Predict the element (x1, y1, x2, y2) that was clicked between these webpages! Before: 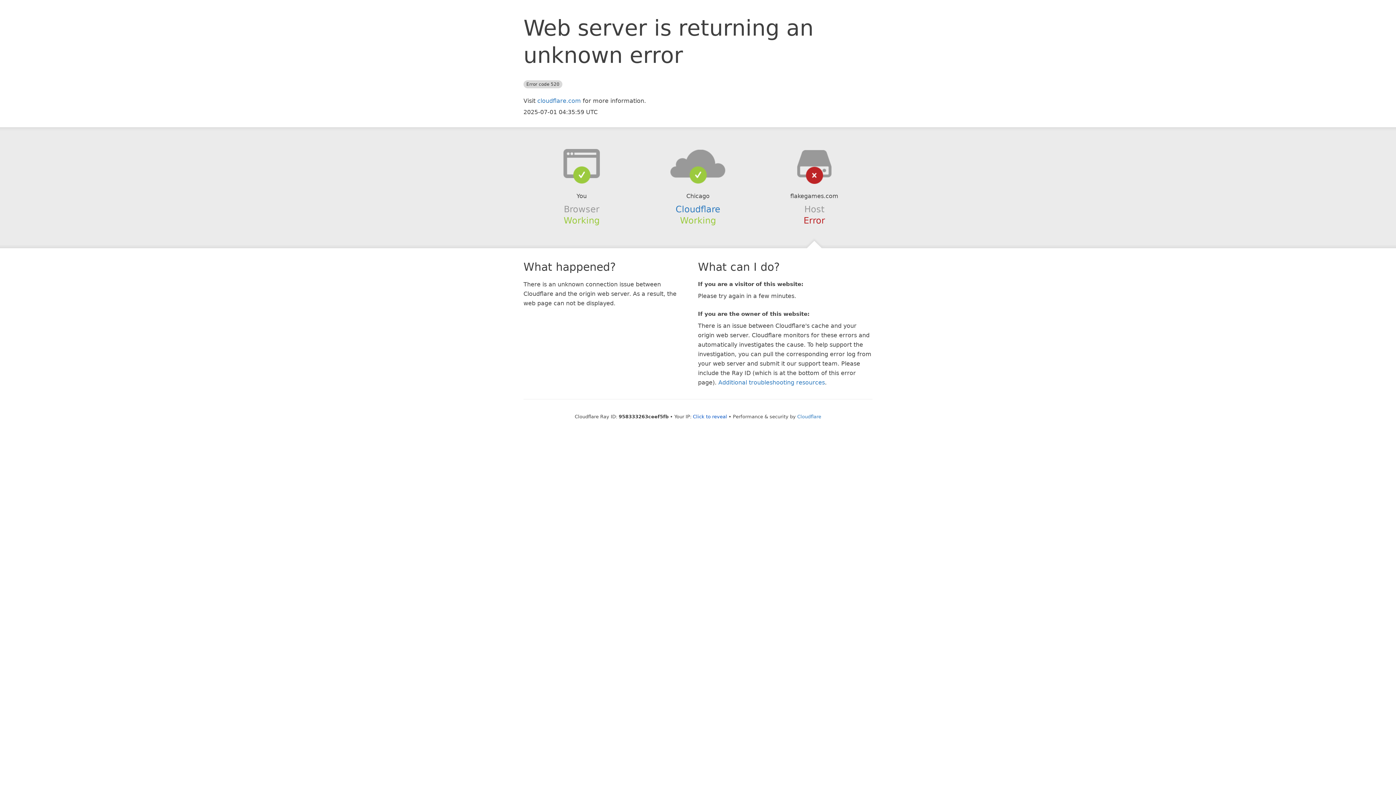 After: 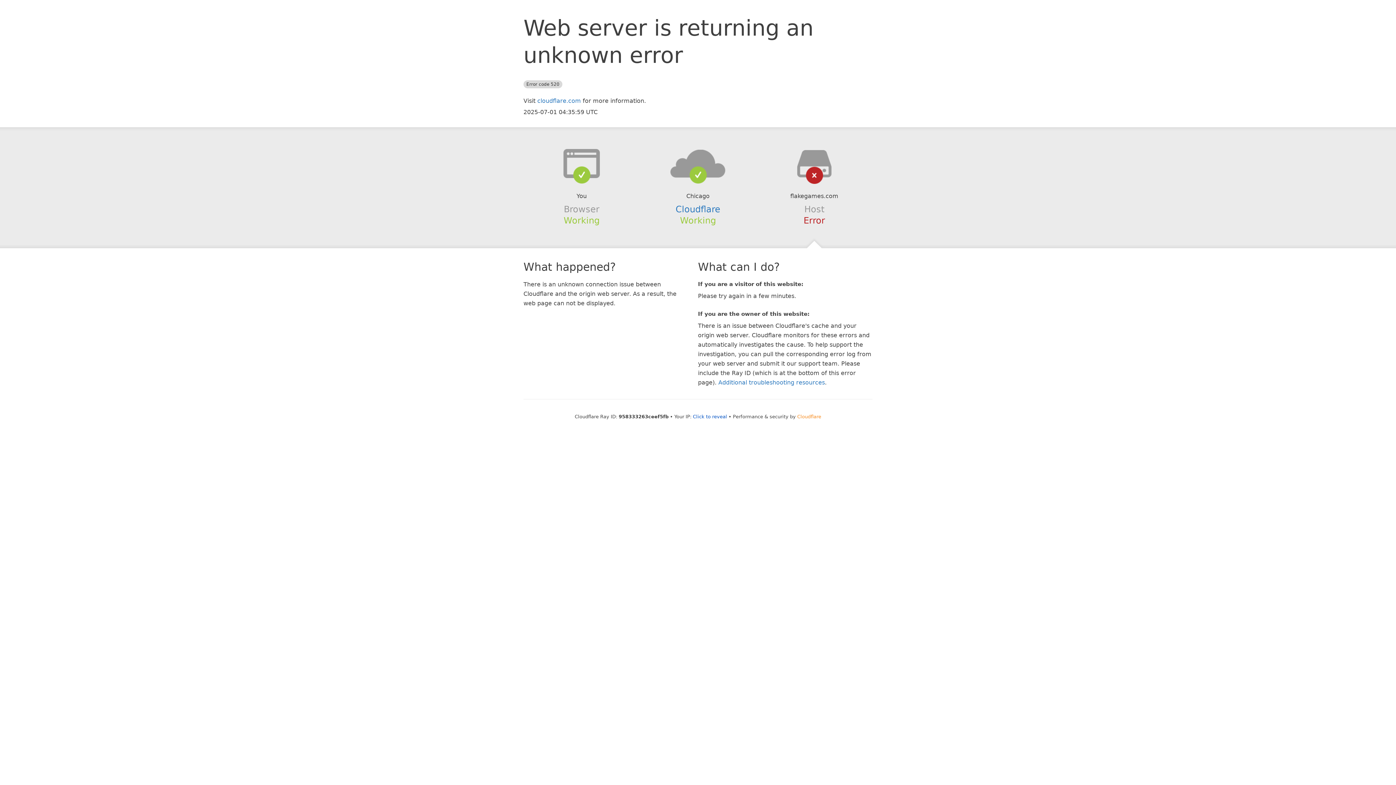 Action: bbox: (797, 414, 821, 419) label: Cloudflare